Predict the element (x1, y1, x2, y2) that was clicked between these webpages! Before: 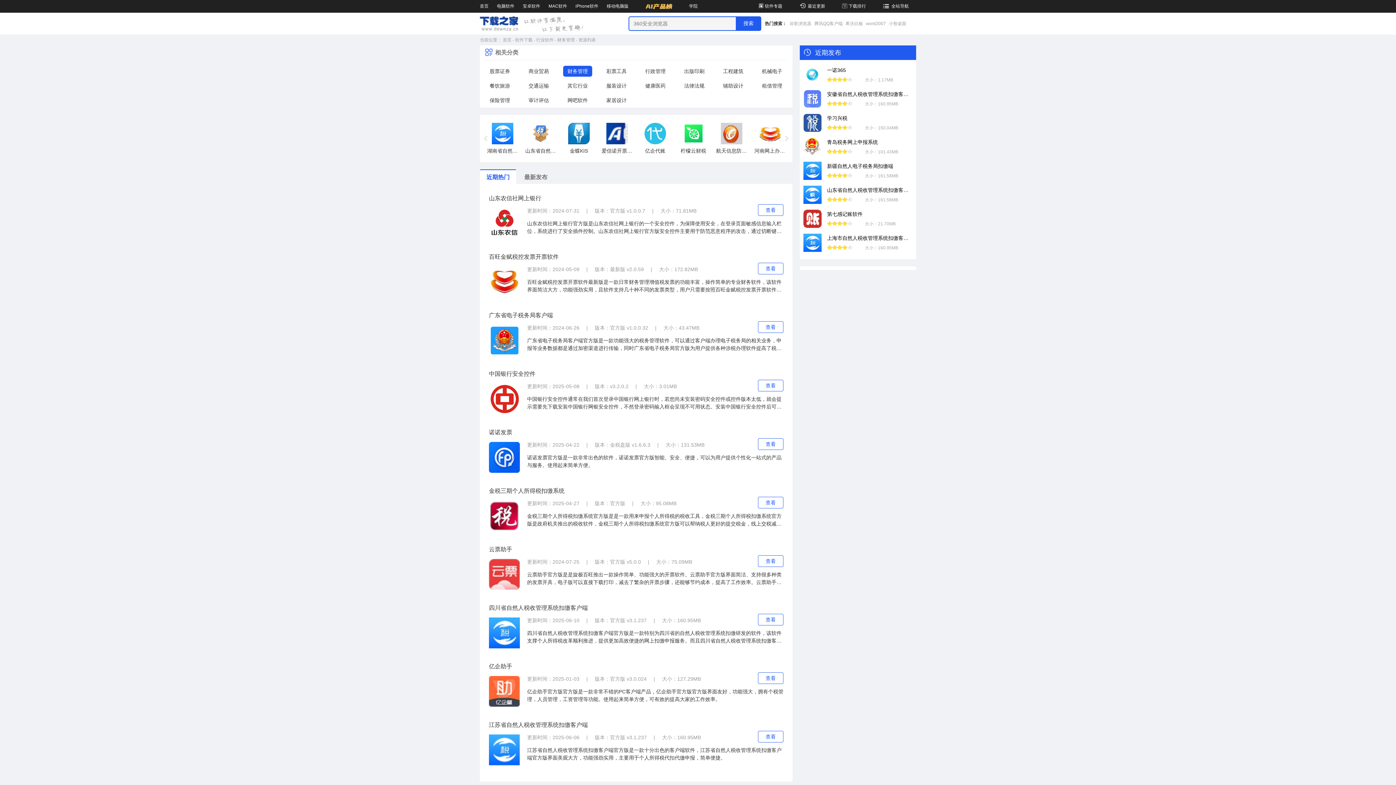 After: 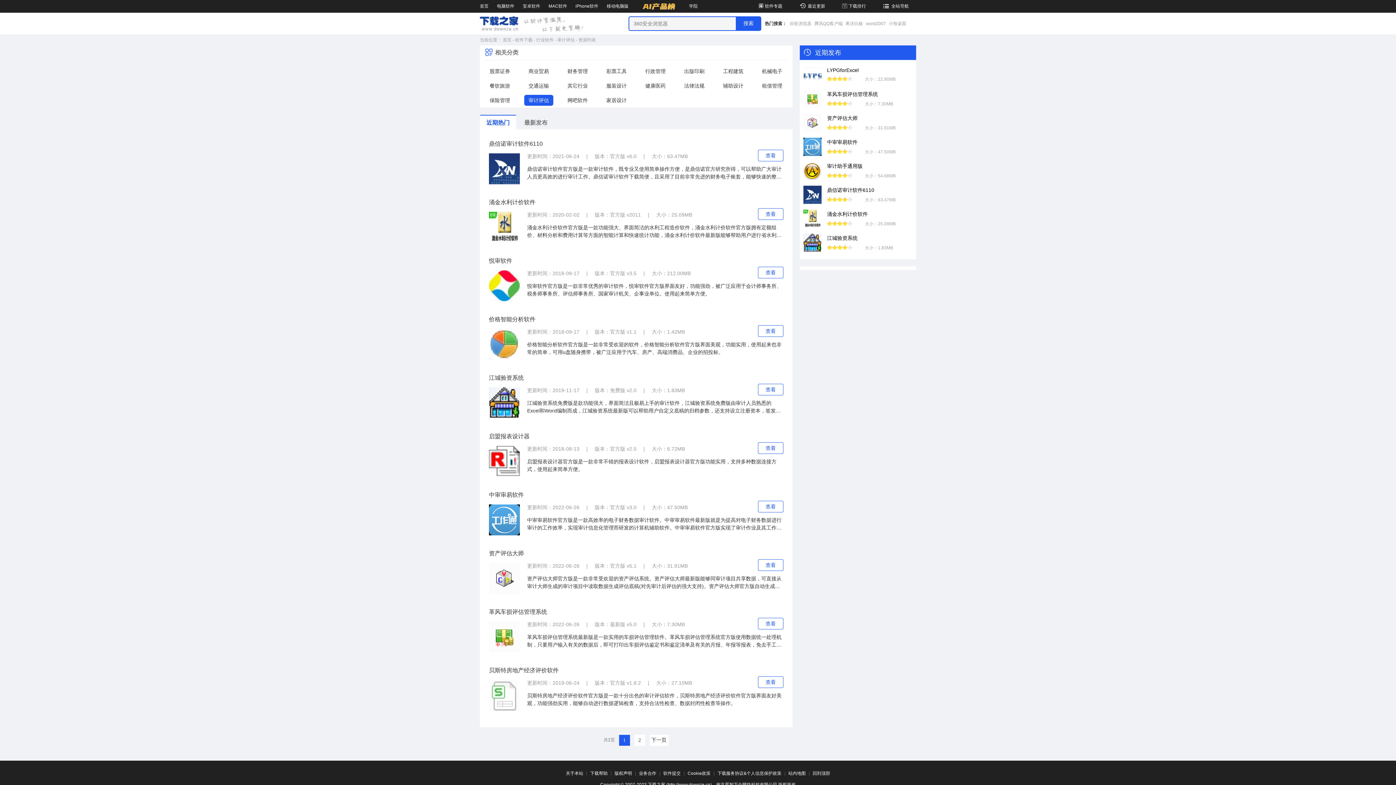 Action: label: 审计评估 bbox: (524, 94, 553, 105)